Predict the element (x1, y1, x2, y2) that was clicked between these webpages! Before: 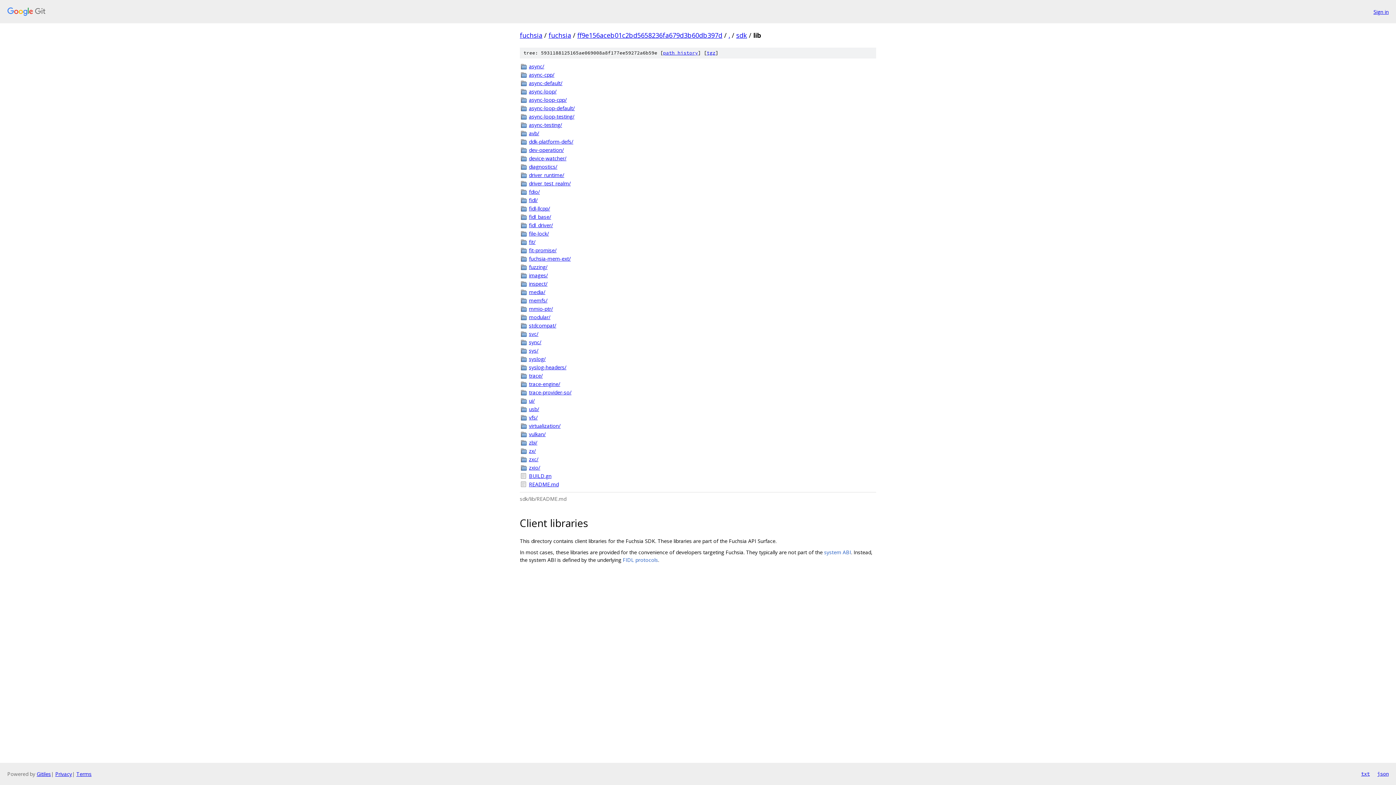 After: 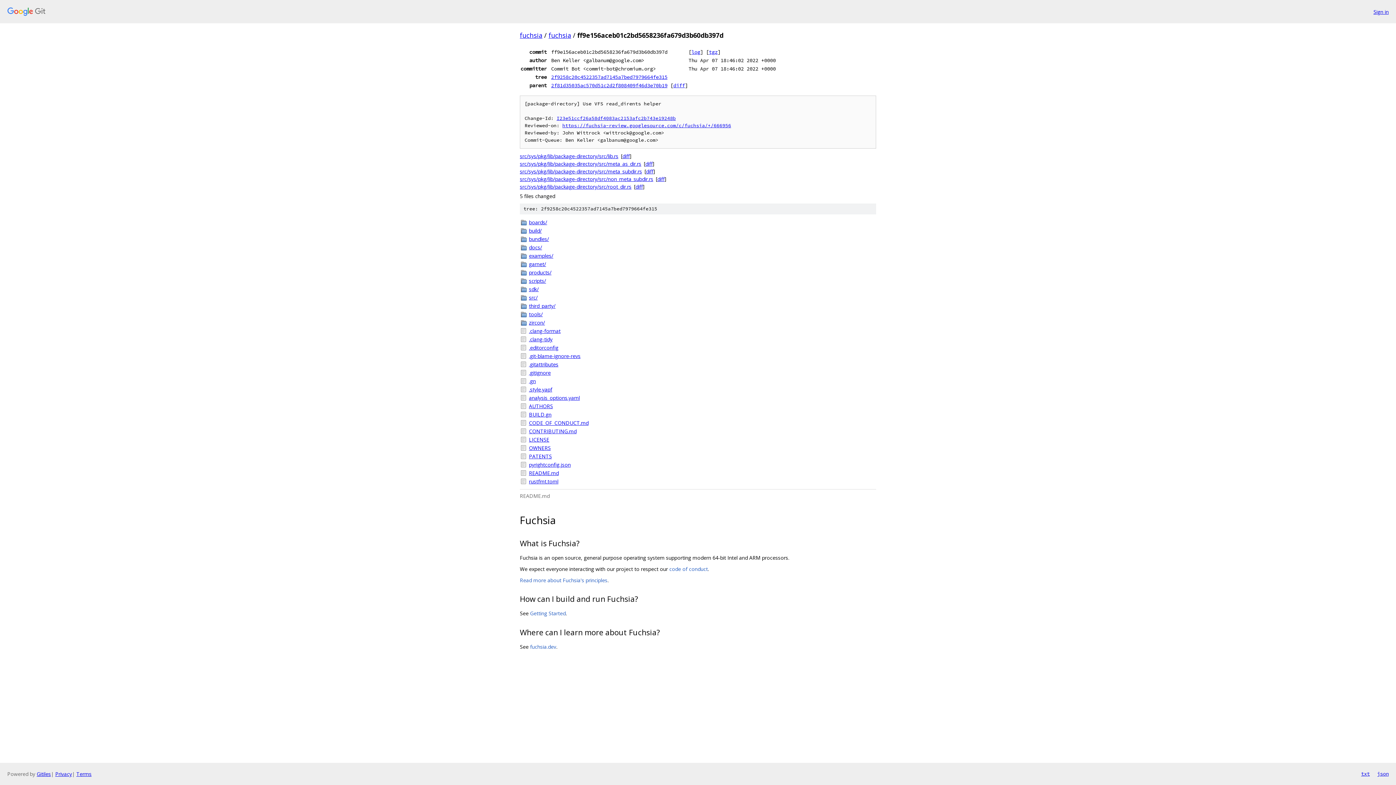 Action: label: ff9e156aceb01c2bd5658236fa679d3b60db397d bbox: (577, 30, 722, 39)